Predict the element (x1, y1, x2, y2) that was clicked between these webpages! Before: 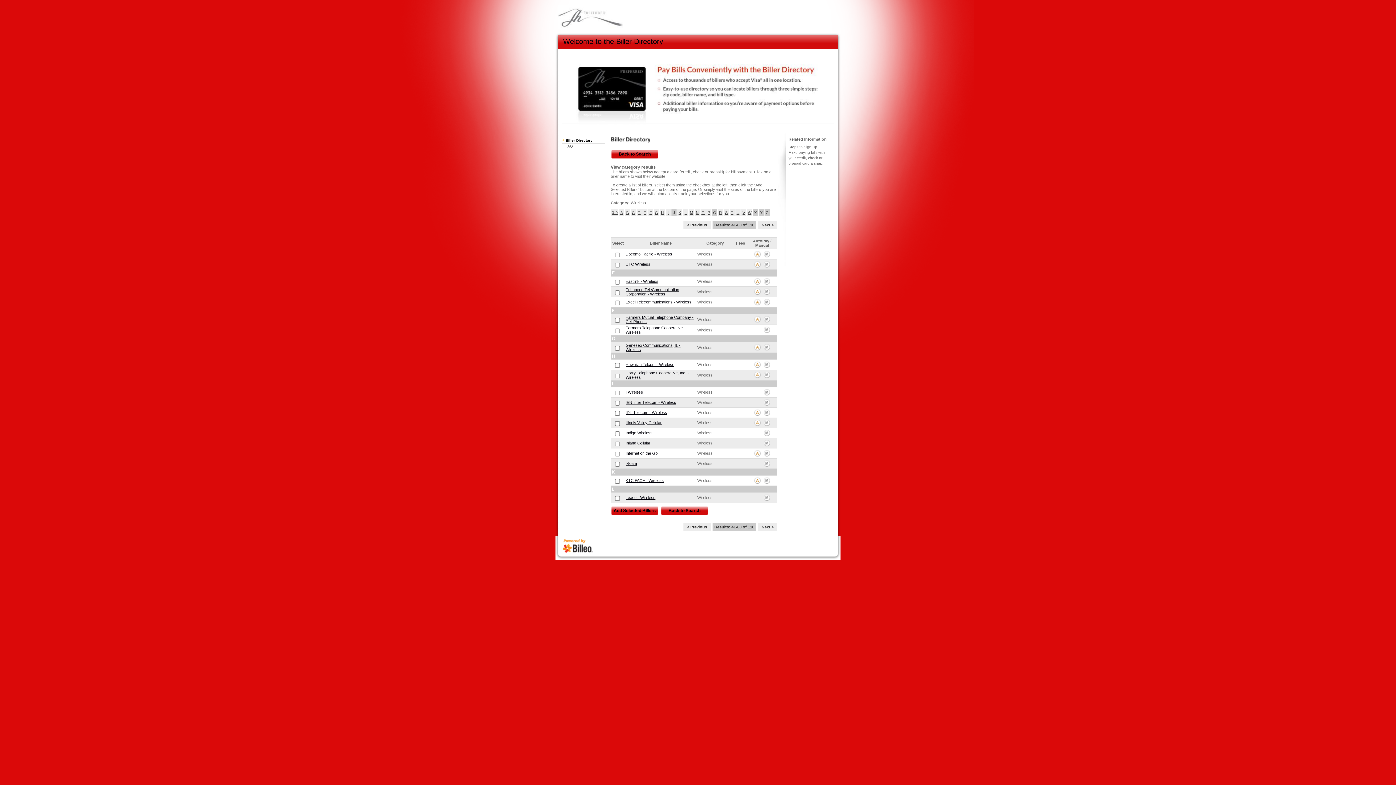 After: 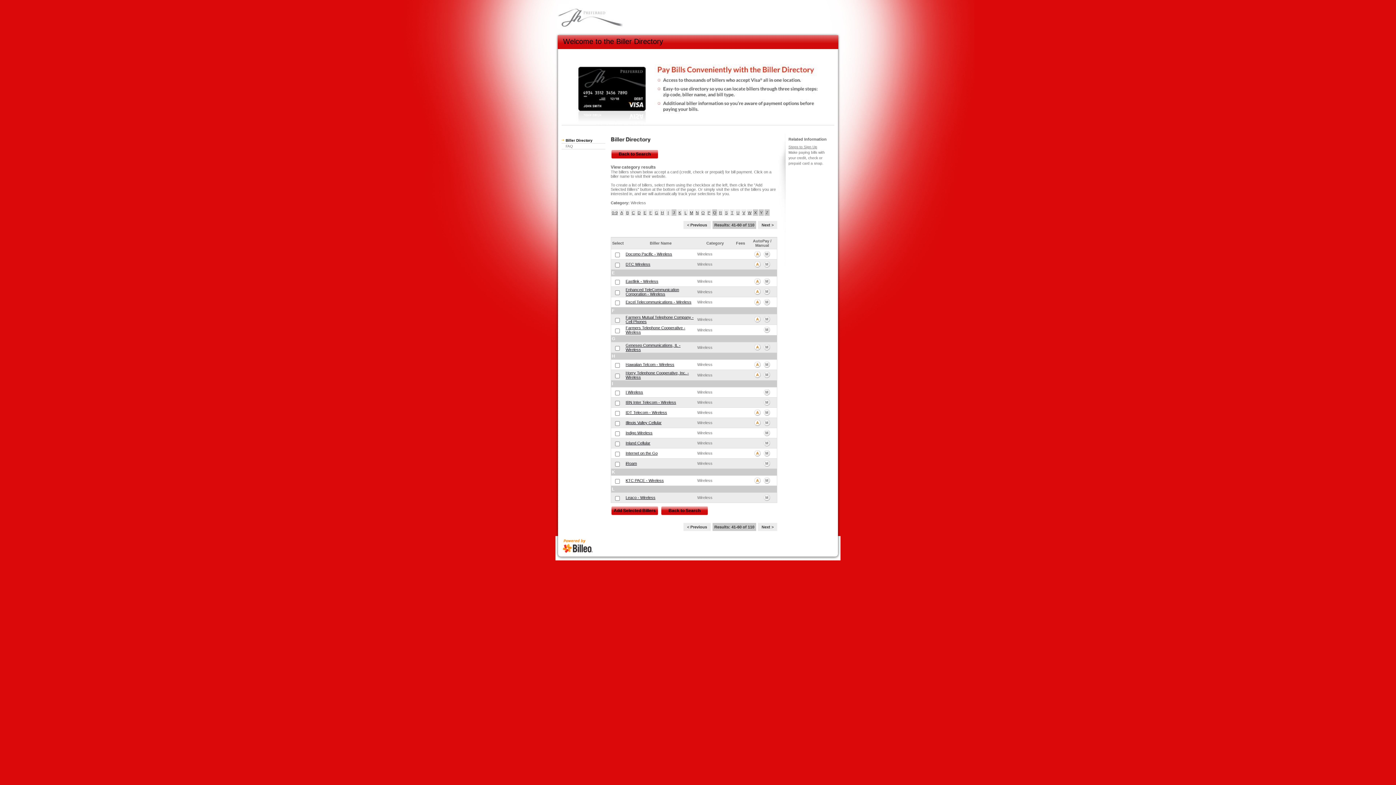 Action: bbox: (762, 433, 771, 438)